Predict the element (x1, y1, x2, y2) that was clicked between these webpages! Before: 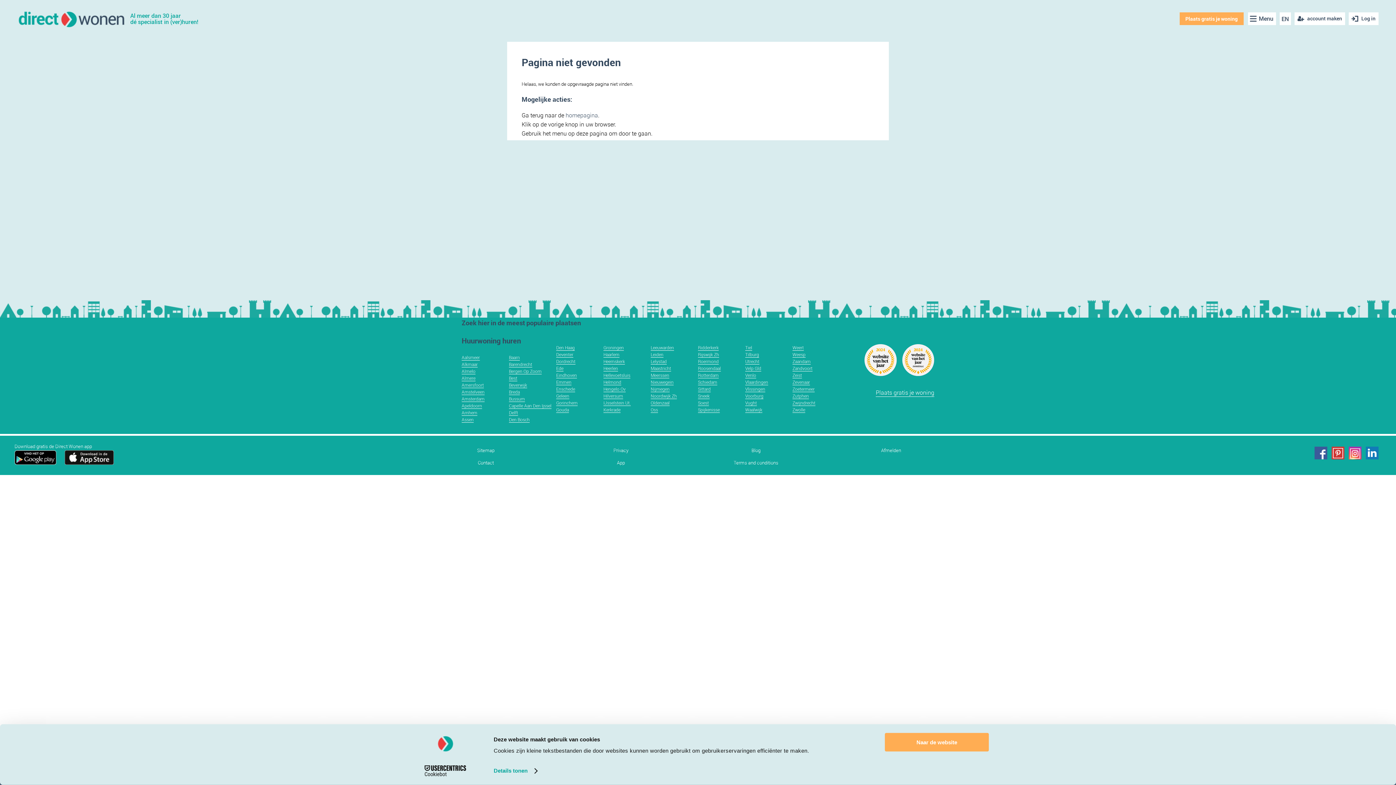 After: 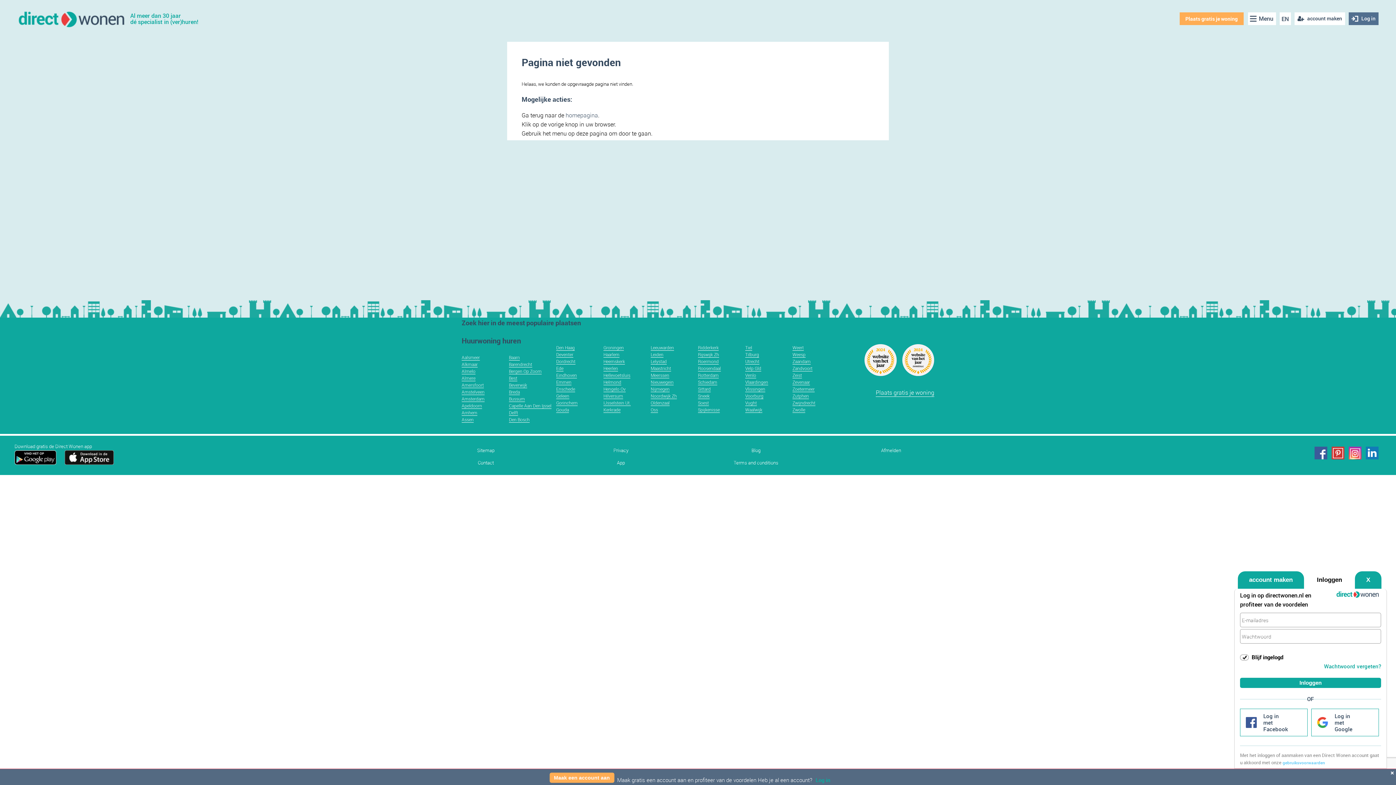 Action: bbox: (1348, 12, 1378, 25) label: Log in